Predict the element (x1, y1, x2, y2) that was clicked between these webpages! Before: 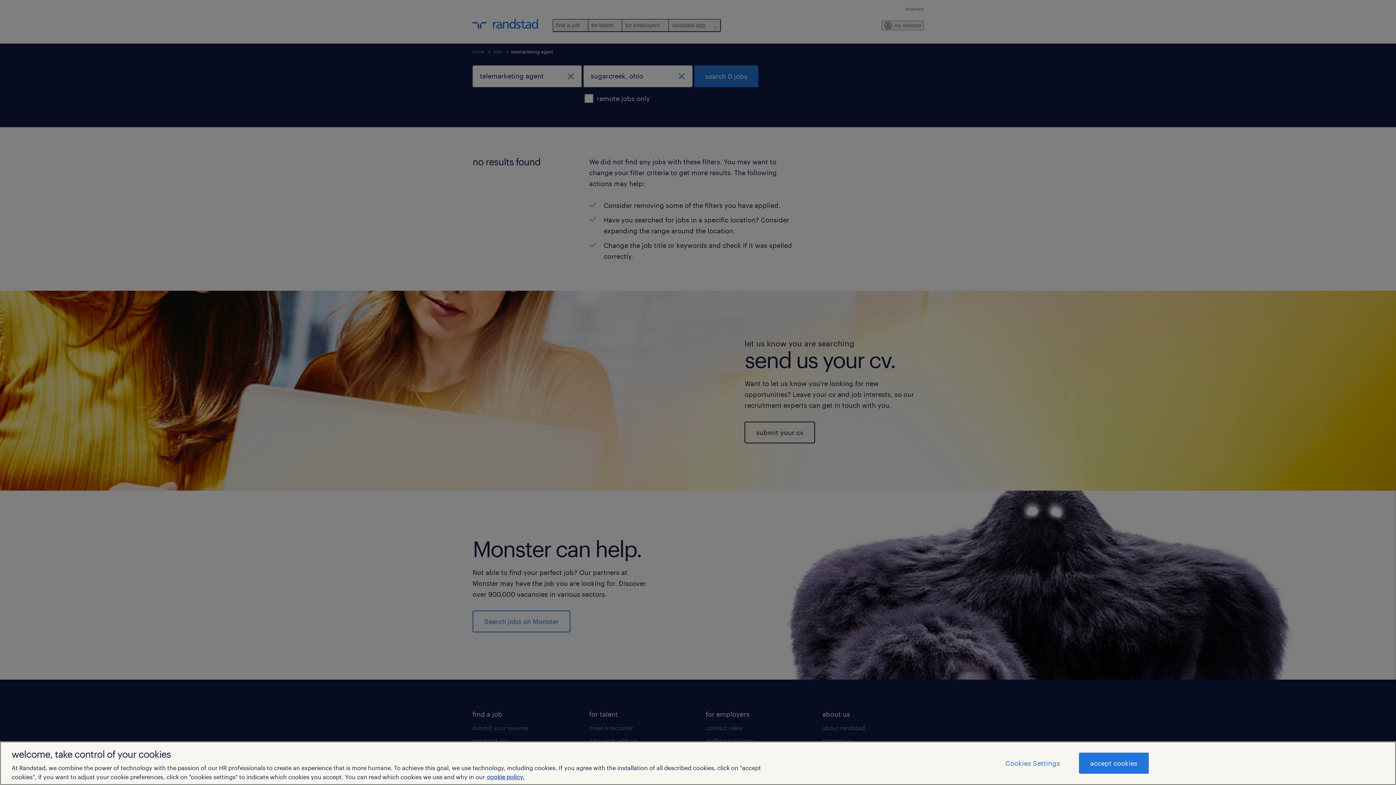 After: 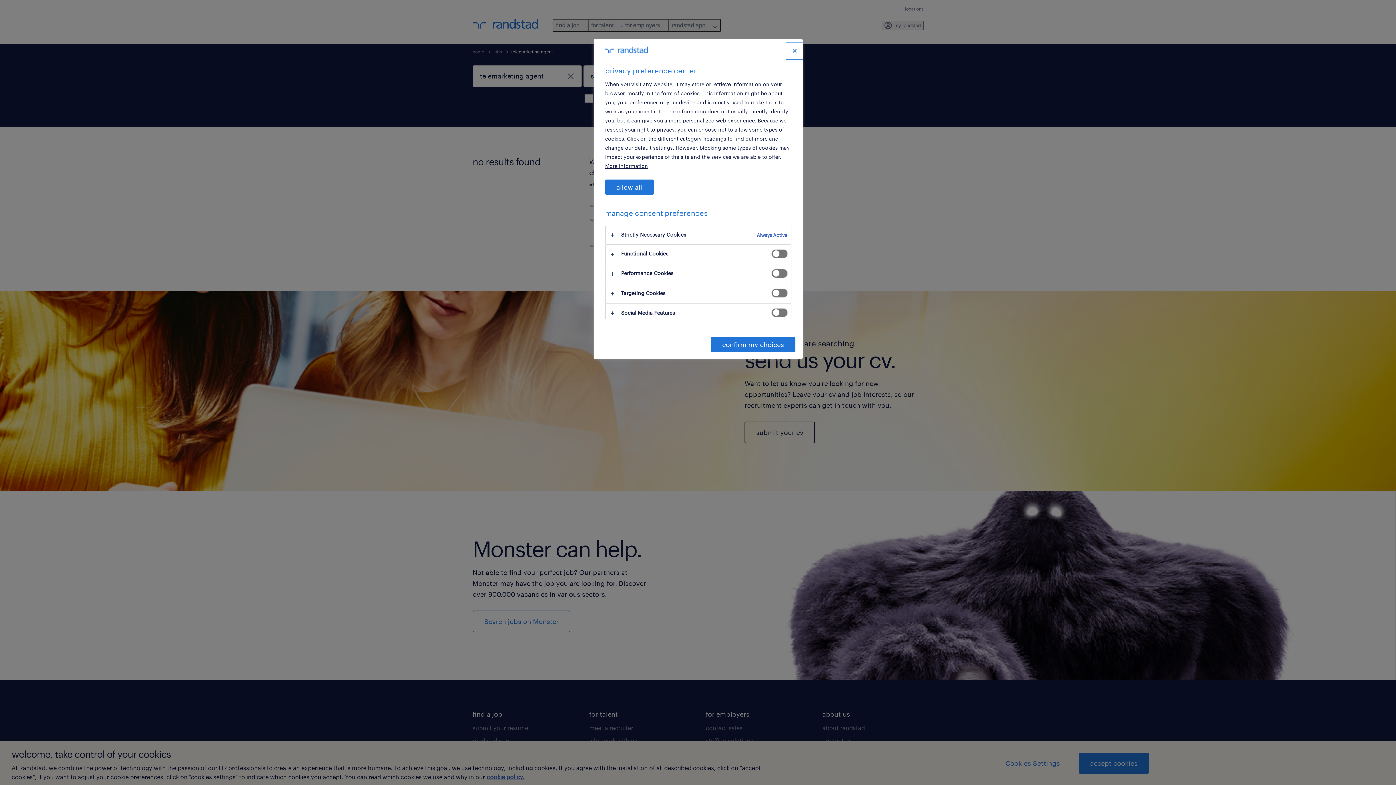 Action: bbox: (994, 753, 1071, 773) label: Cookies Settings